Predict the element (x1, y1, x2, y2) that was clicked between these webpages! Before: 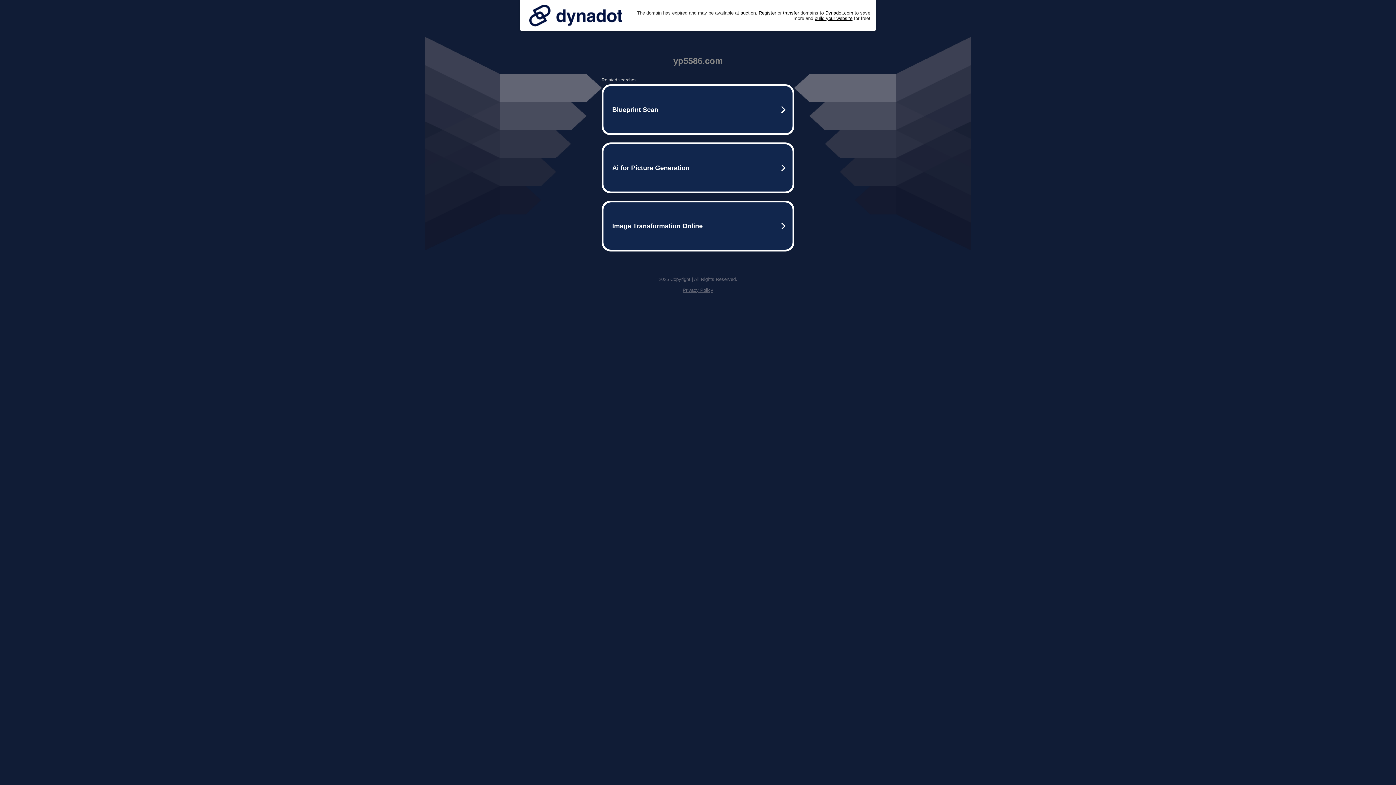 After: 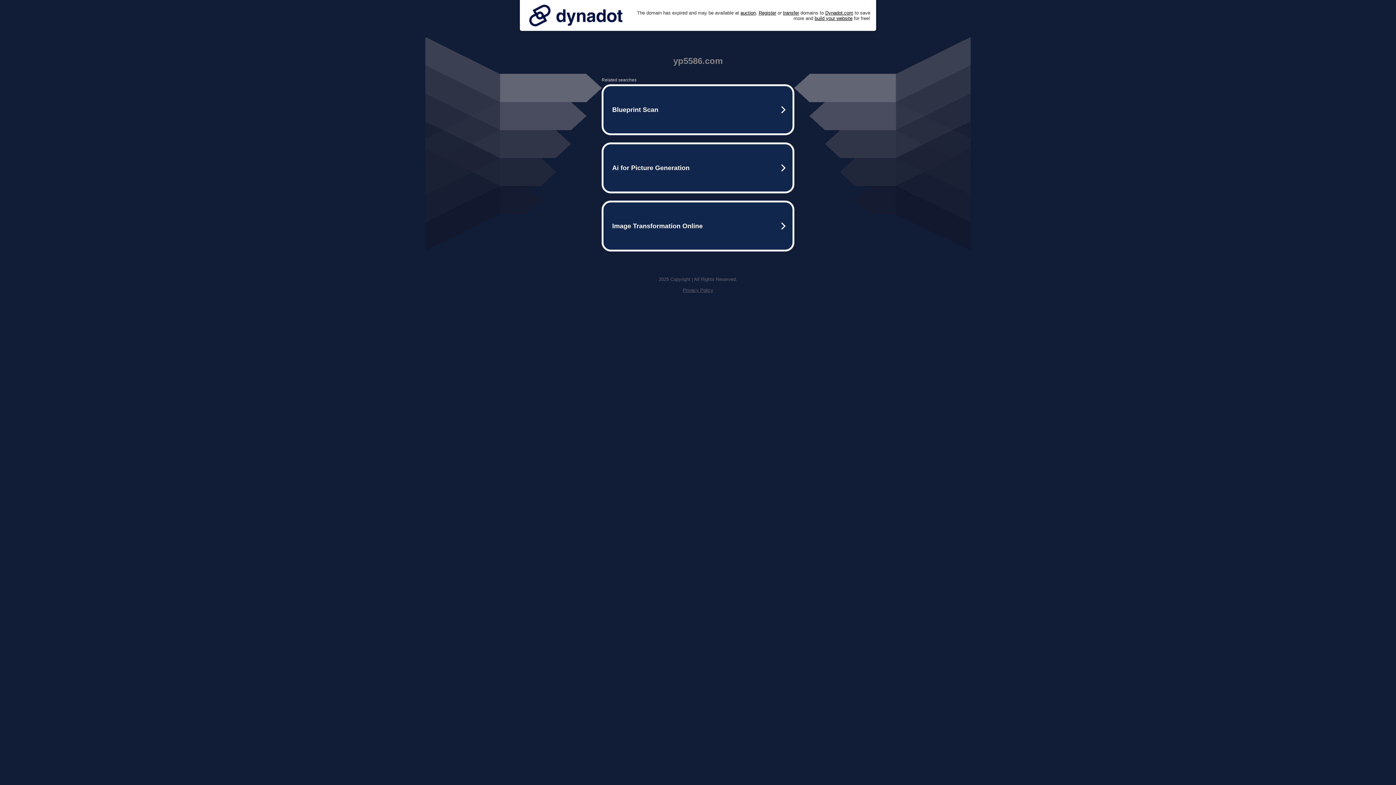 Action: label: Privacy Policy bbox: (682, 287, 713, 293)